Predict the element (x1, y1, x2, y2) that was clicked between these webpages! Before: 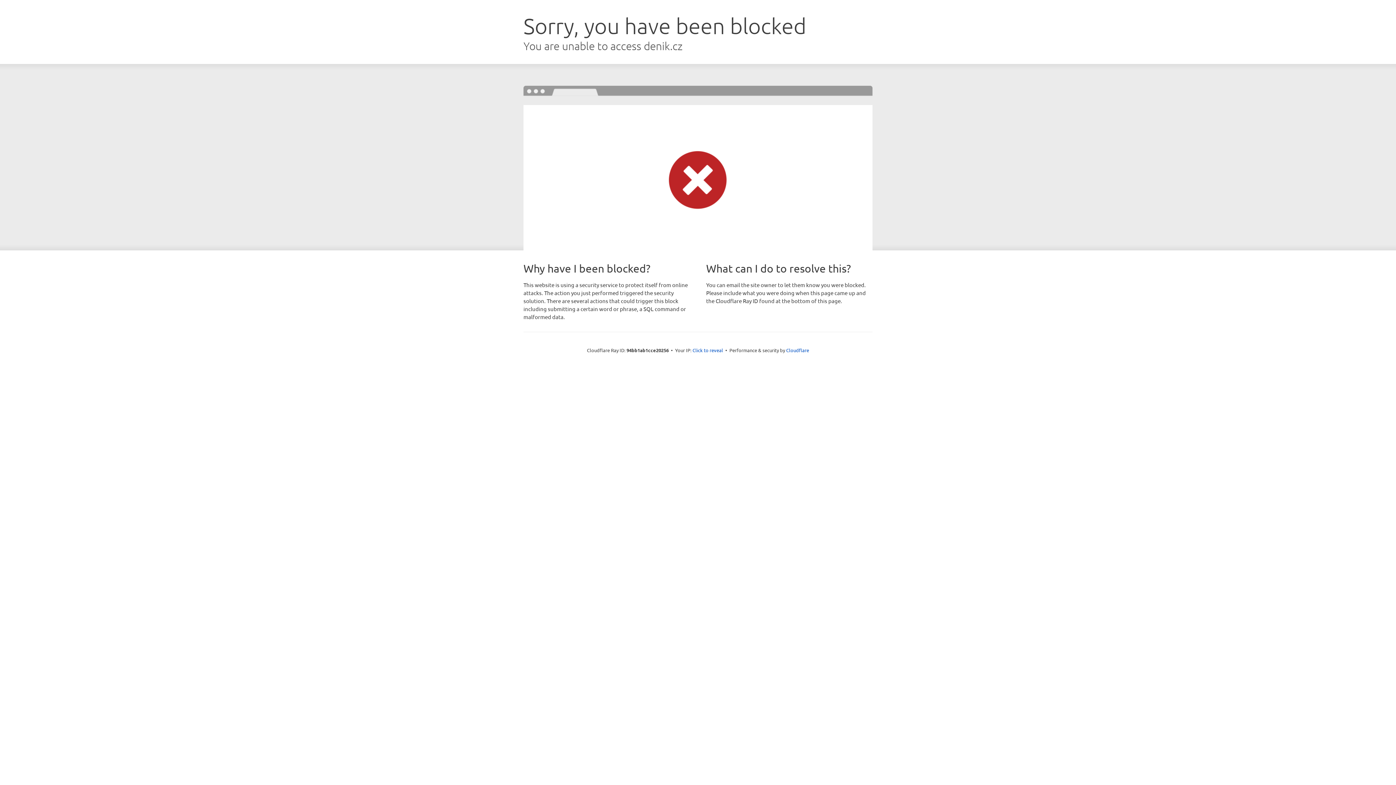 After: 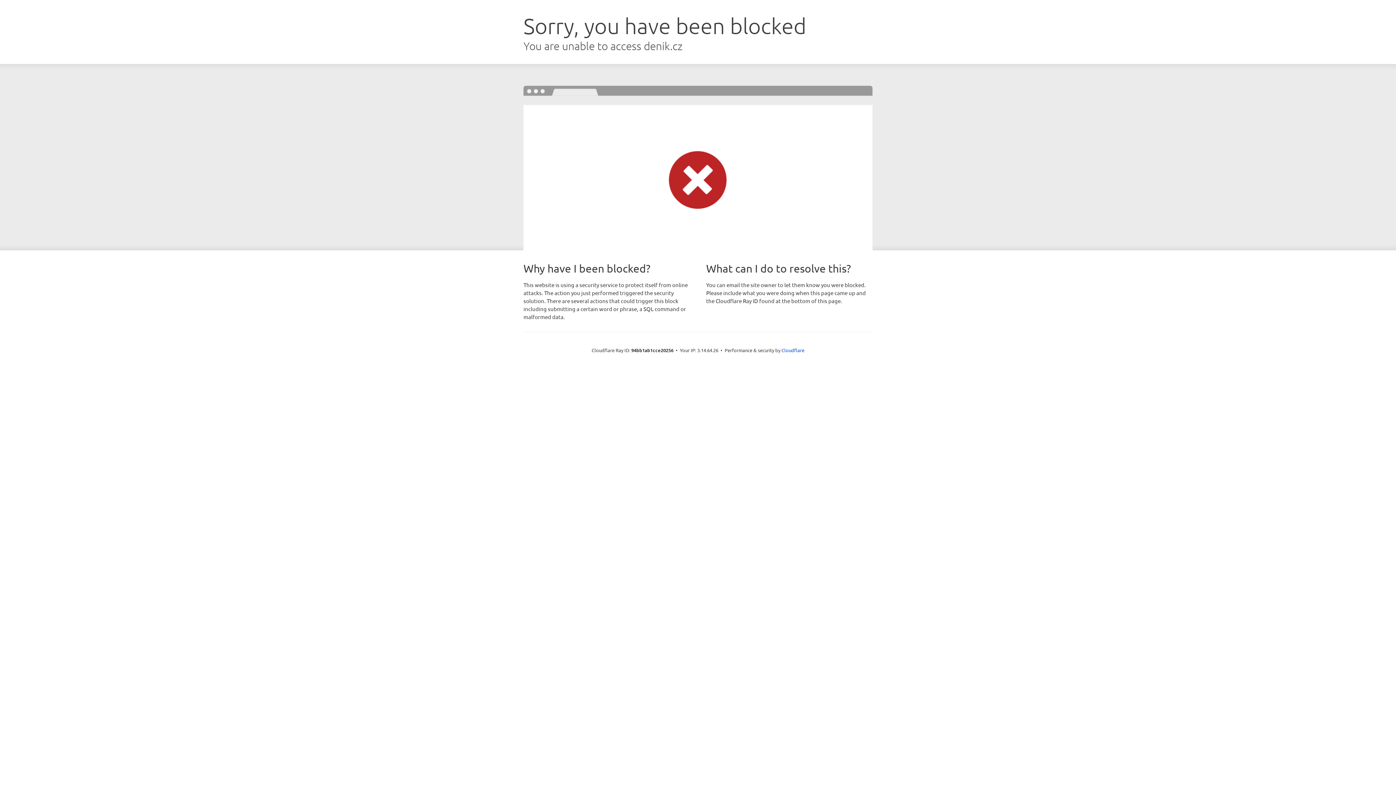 Action: bbox: (692, 346, 723, 353) label: Click to reveal